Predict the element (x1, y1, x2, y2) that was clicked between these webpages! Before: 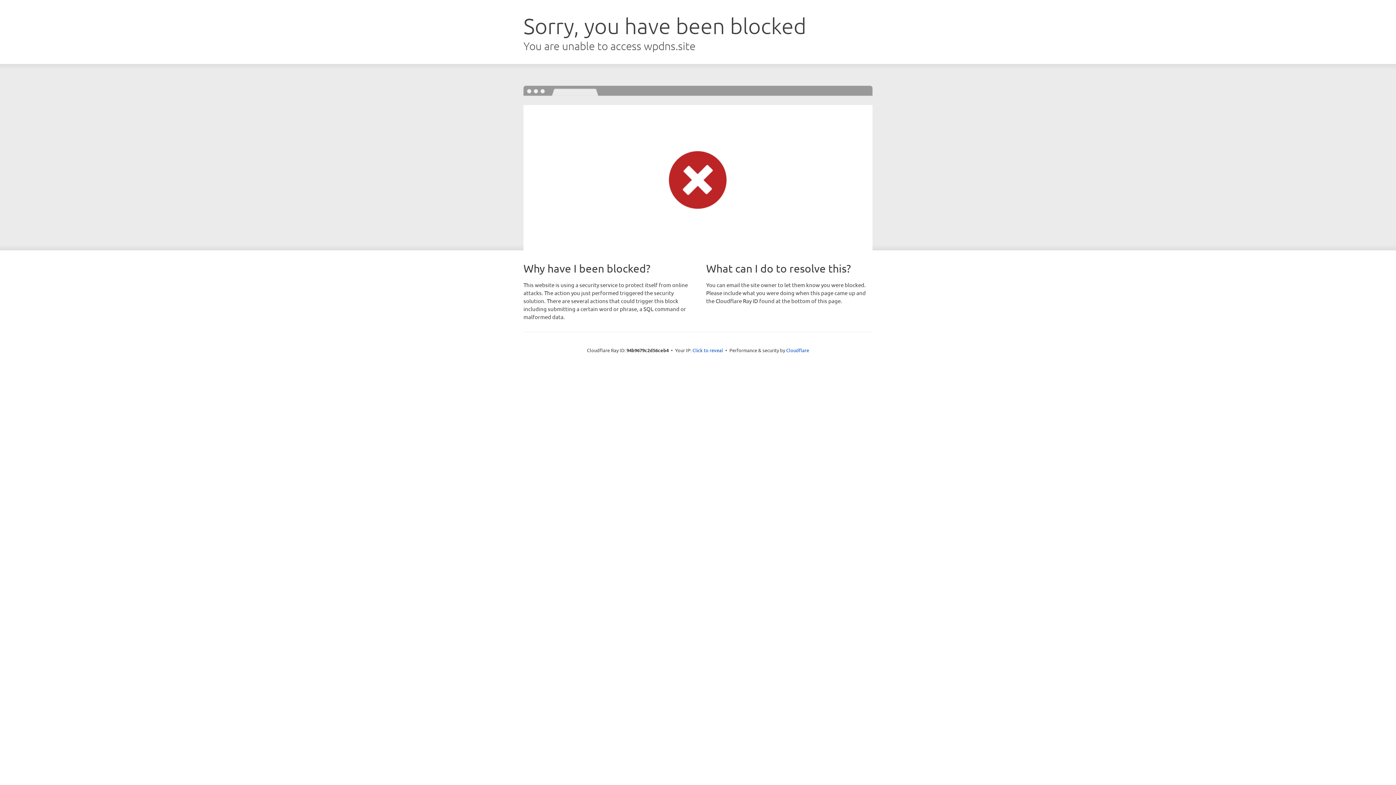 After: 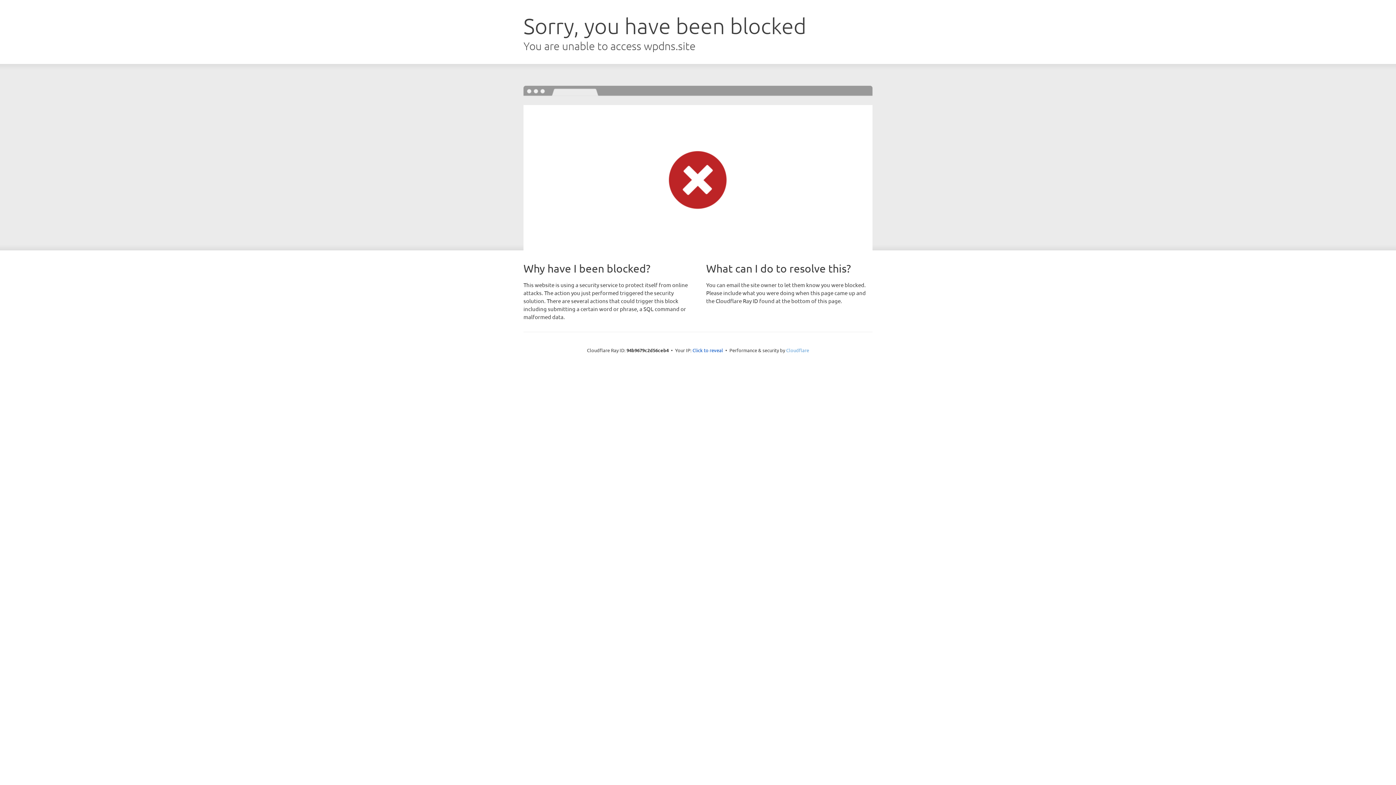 Action: label: Cloudflare bbox: (786, 347, 809, 353)